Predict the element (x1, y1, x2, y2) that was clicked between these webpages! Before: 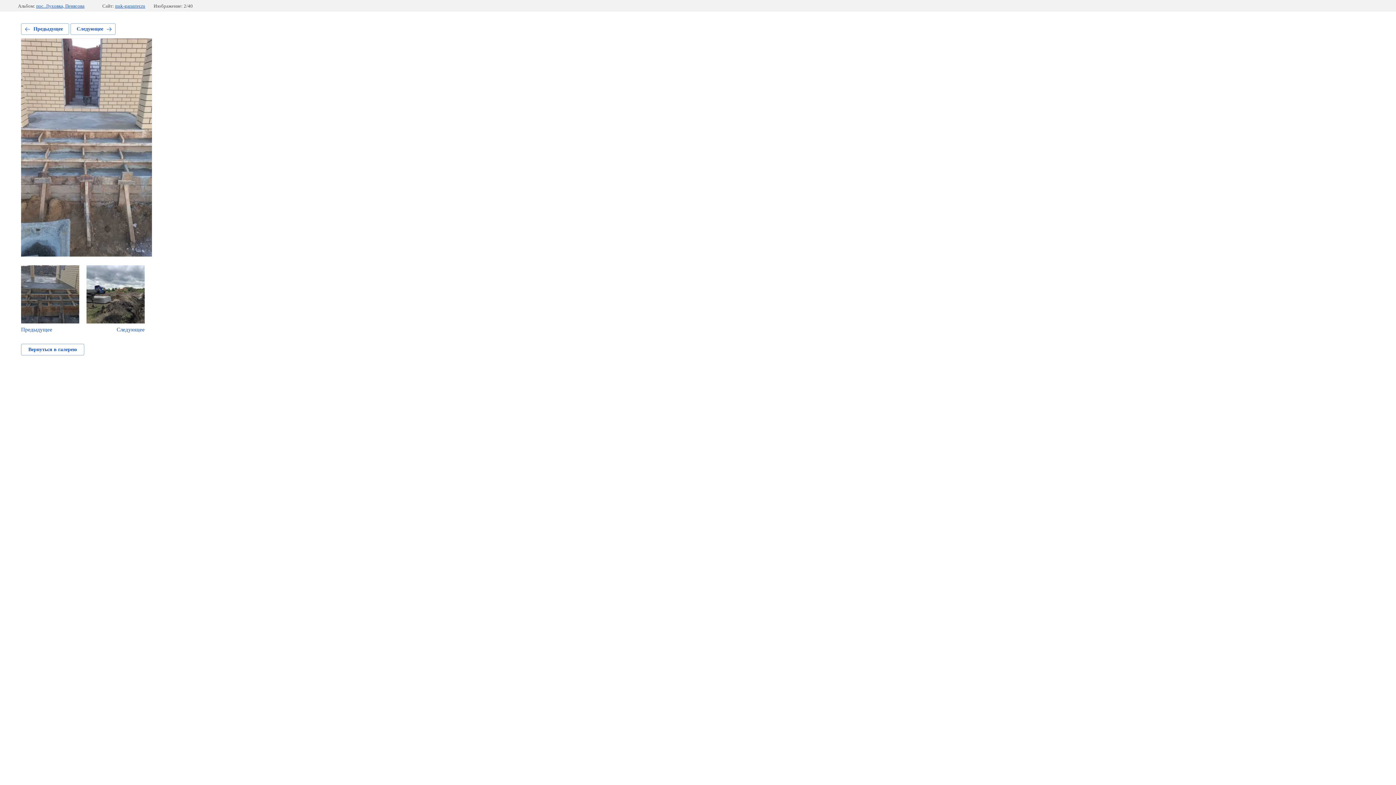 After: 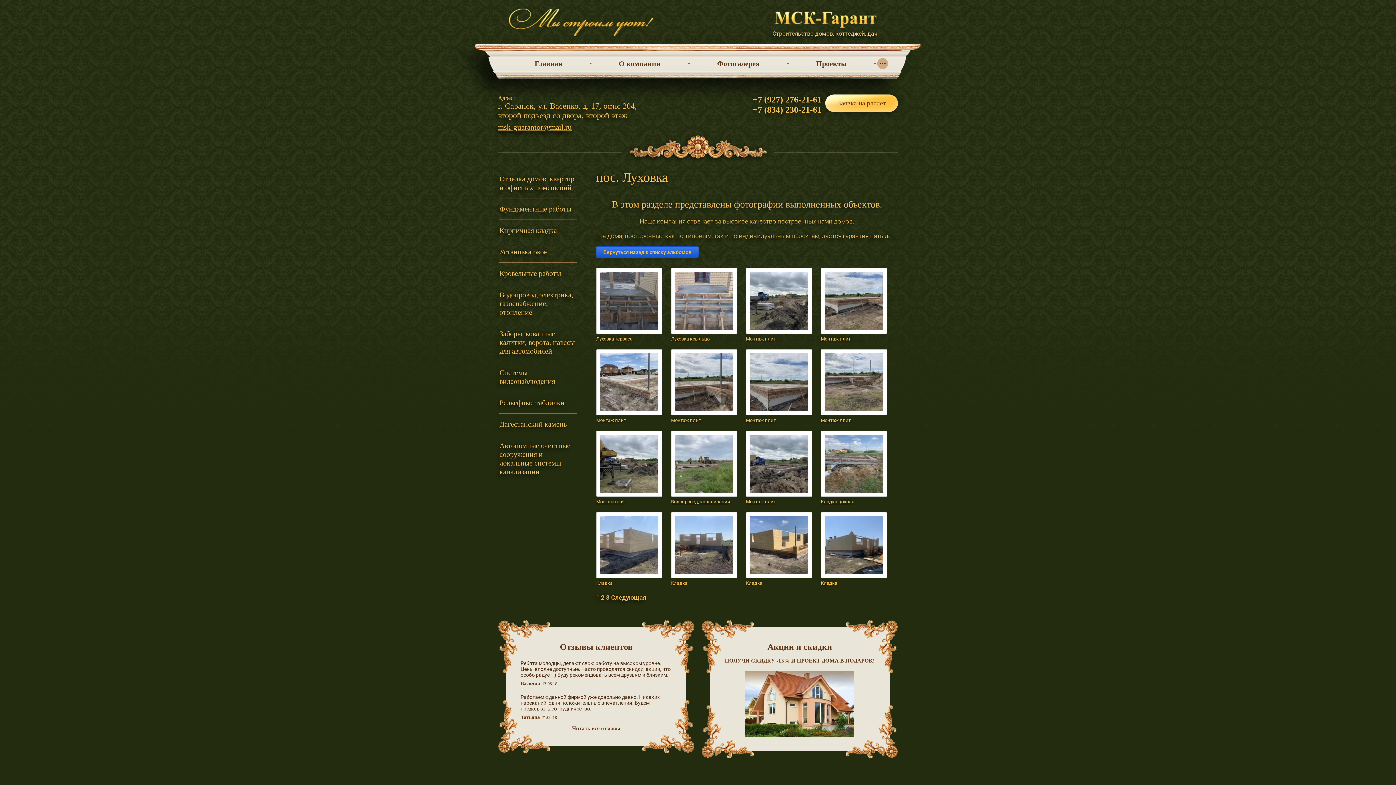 Action: label: пос. Луховка, Пенясова bbox: (36, 3, 84, 8)